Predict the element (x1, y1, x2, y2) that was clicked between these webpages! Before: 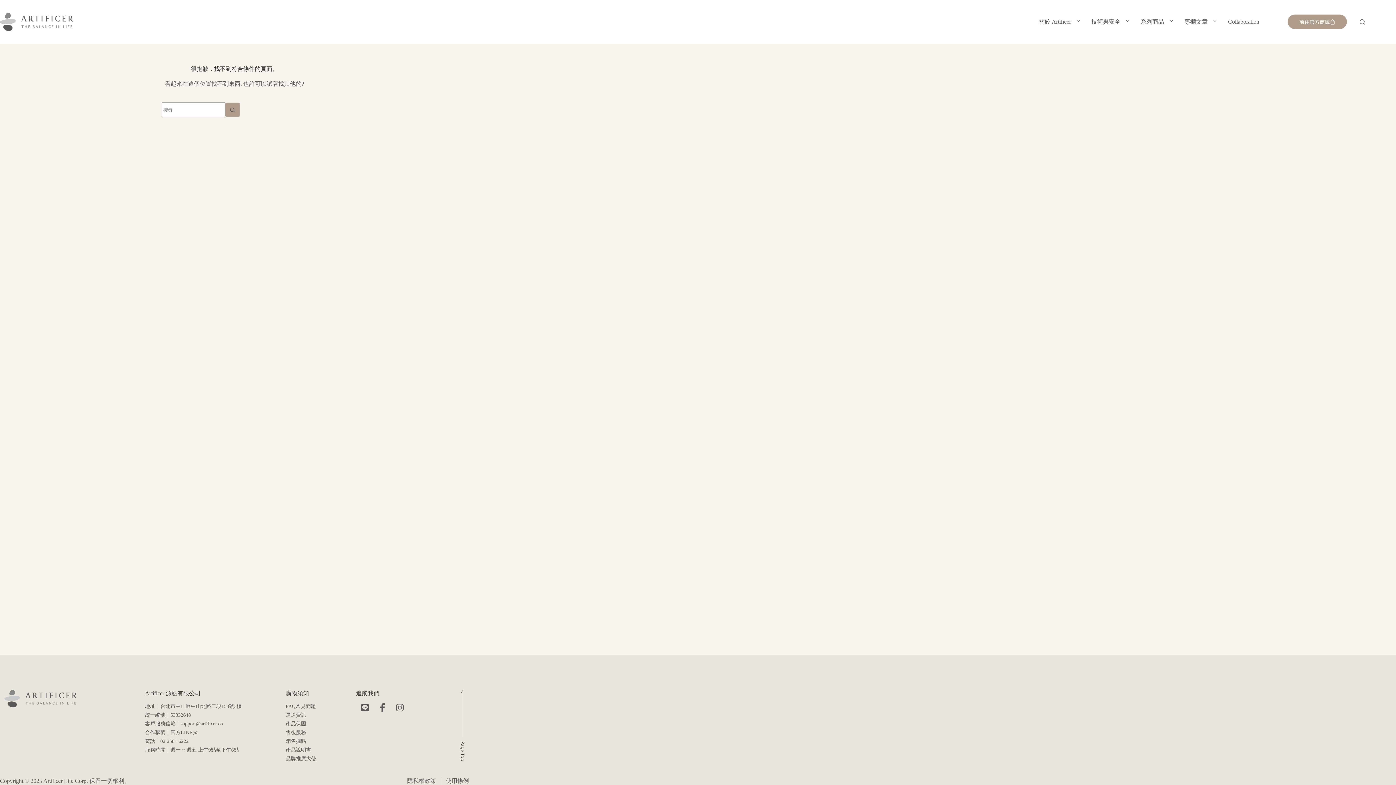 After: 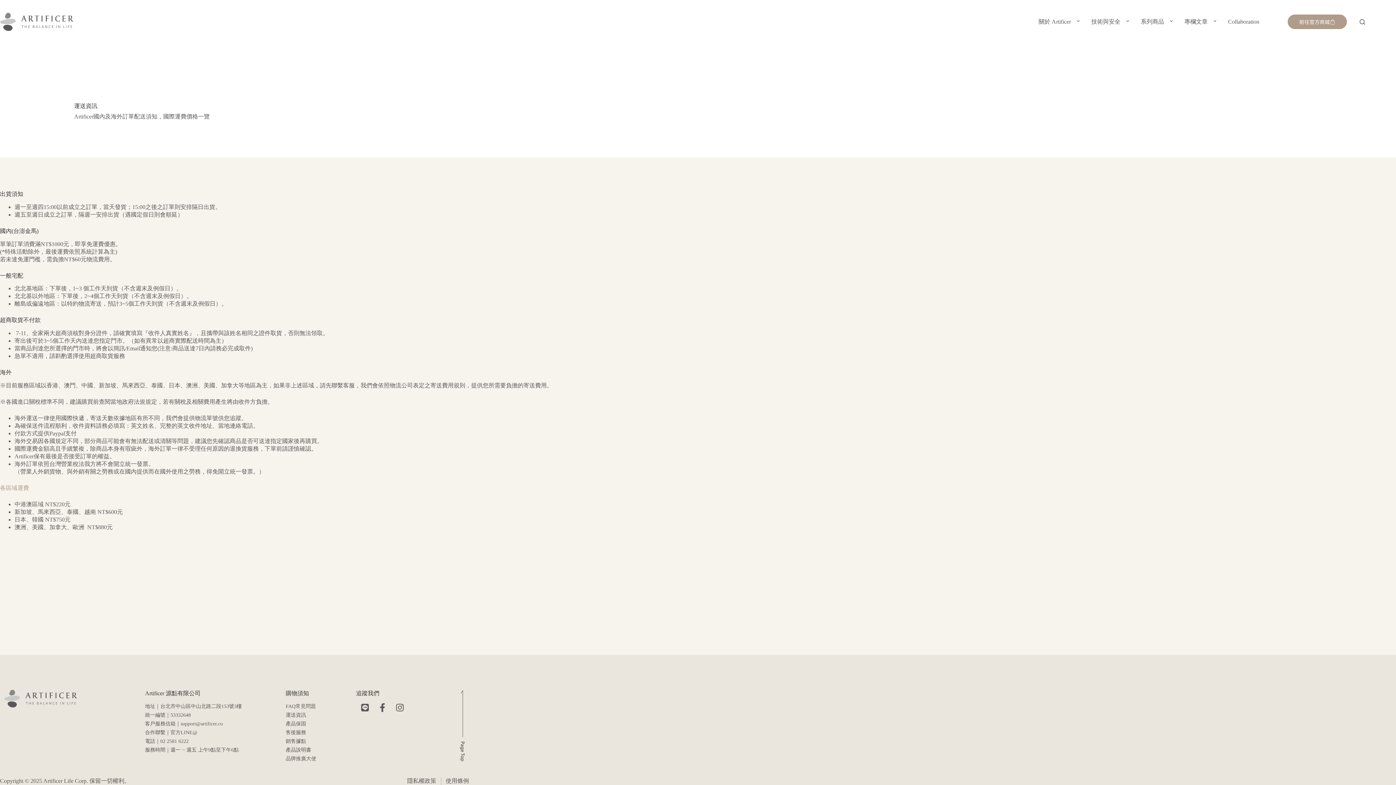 Action: bbox: (285, 712, 306, 718) label: 運送資訊